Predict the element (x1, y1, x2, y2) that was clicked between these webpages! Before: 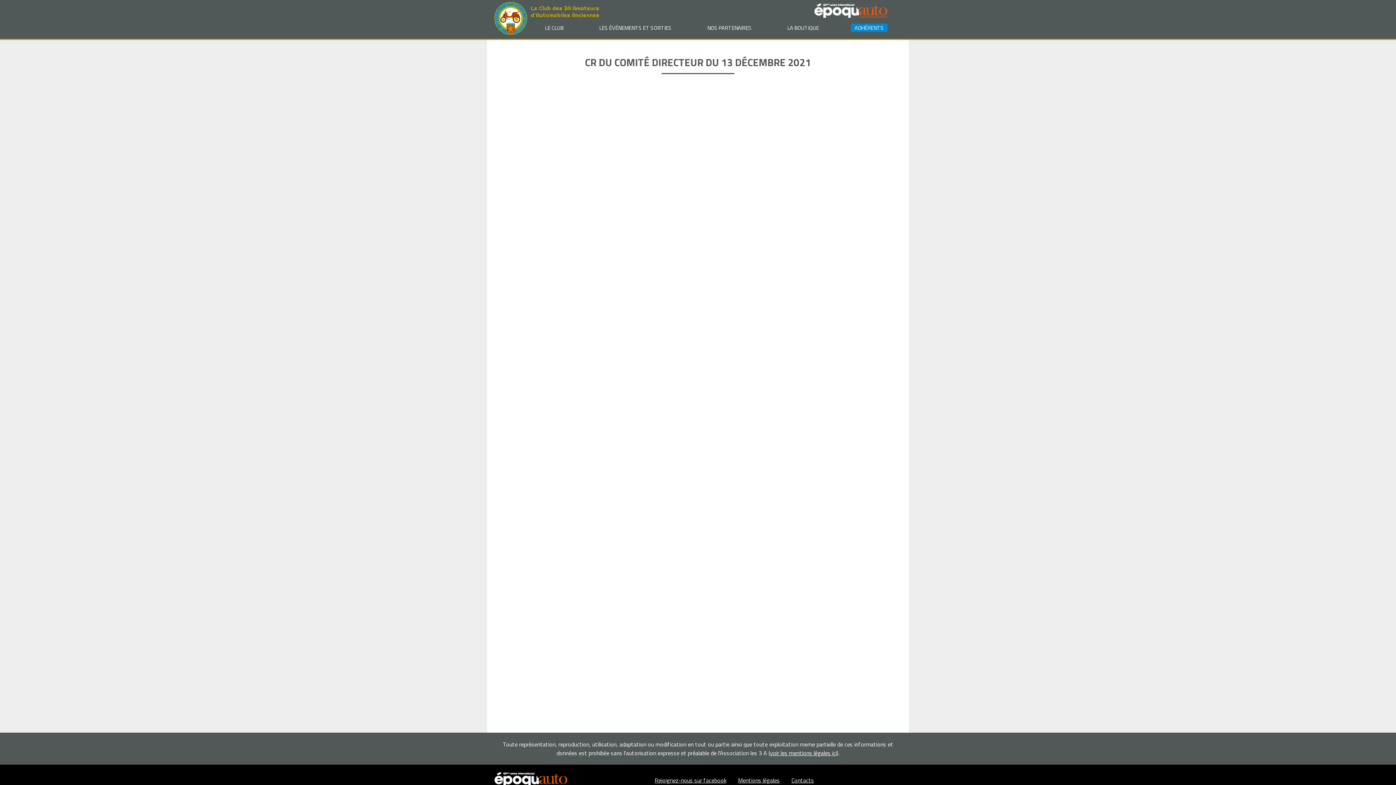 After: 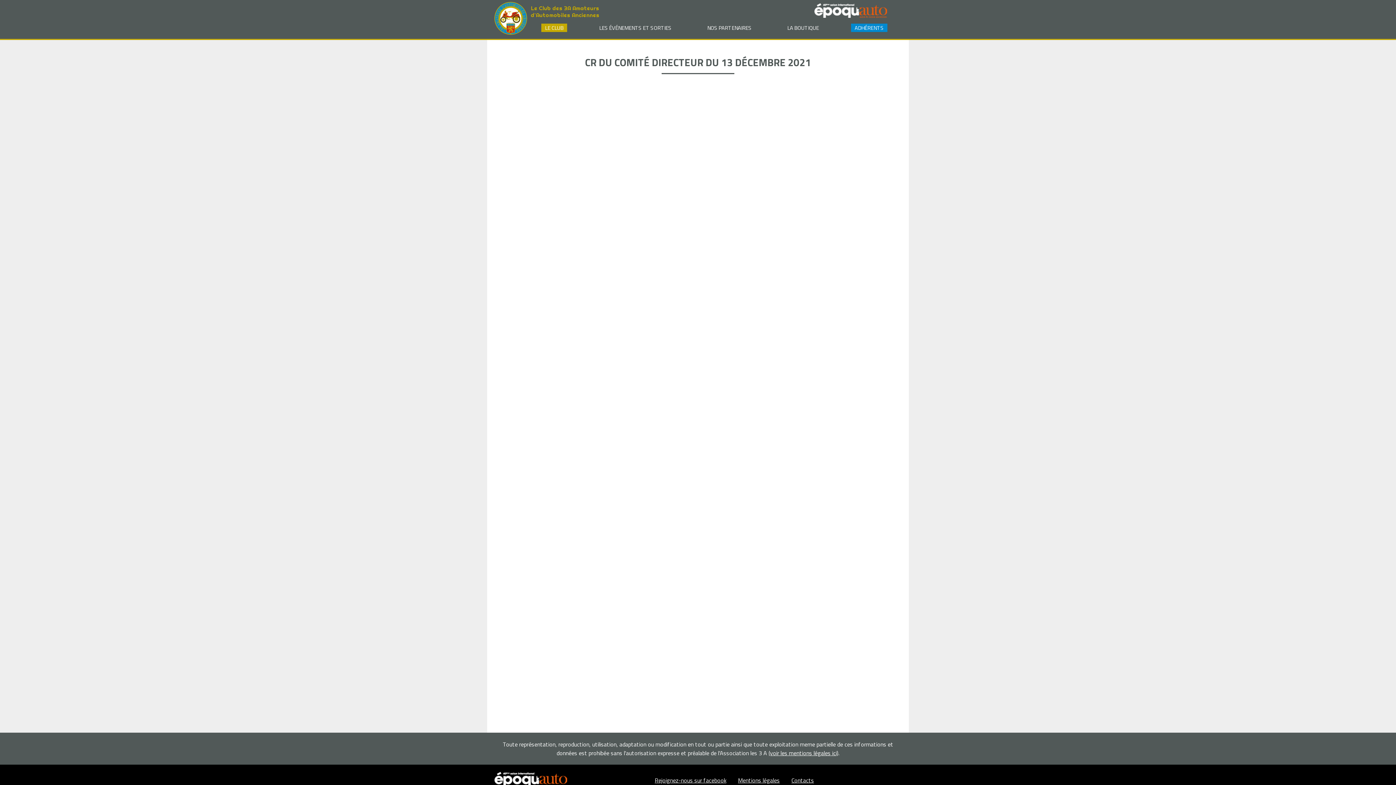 Action: bbox: (541, 23, 567, 31) label: LE CLUB